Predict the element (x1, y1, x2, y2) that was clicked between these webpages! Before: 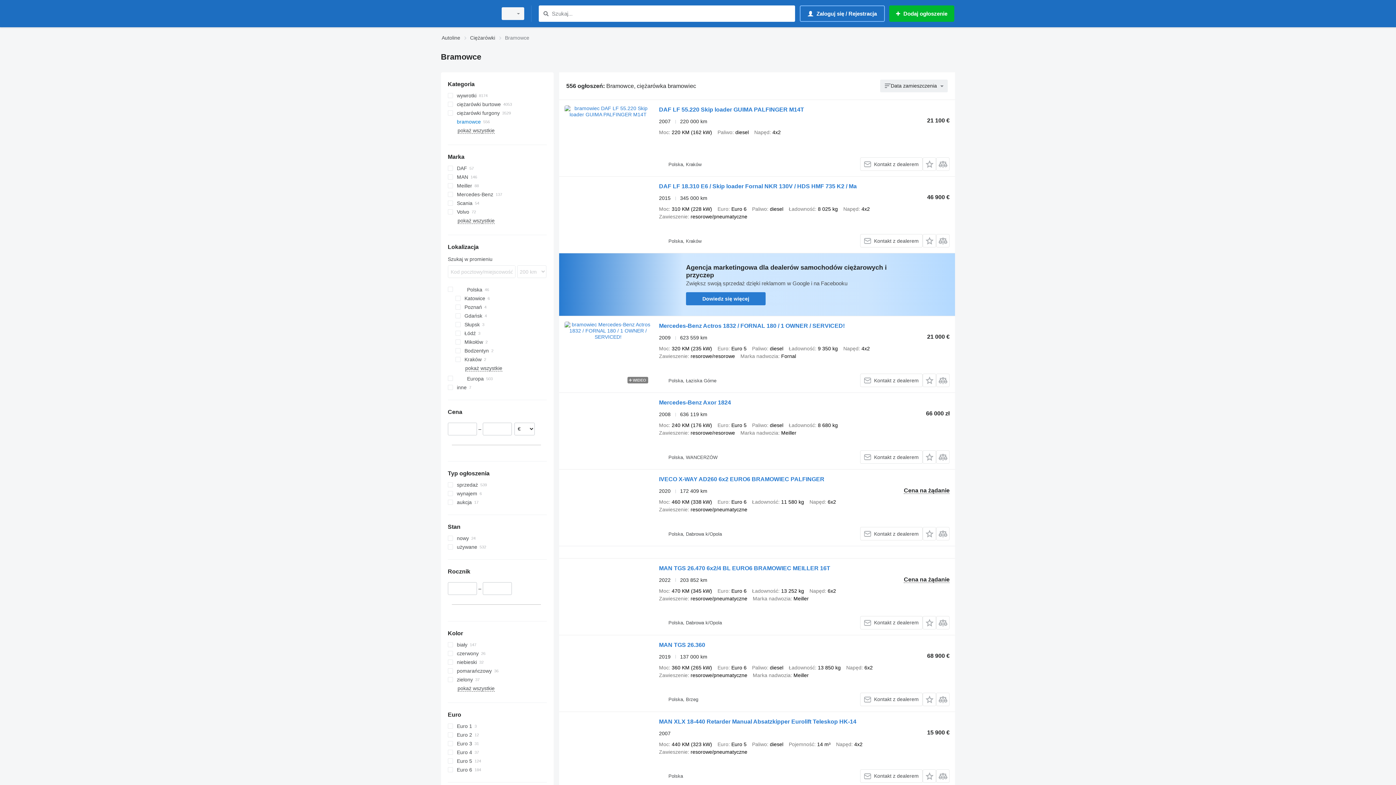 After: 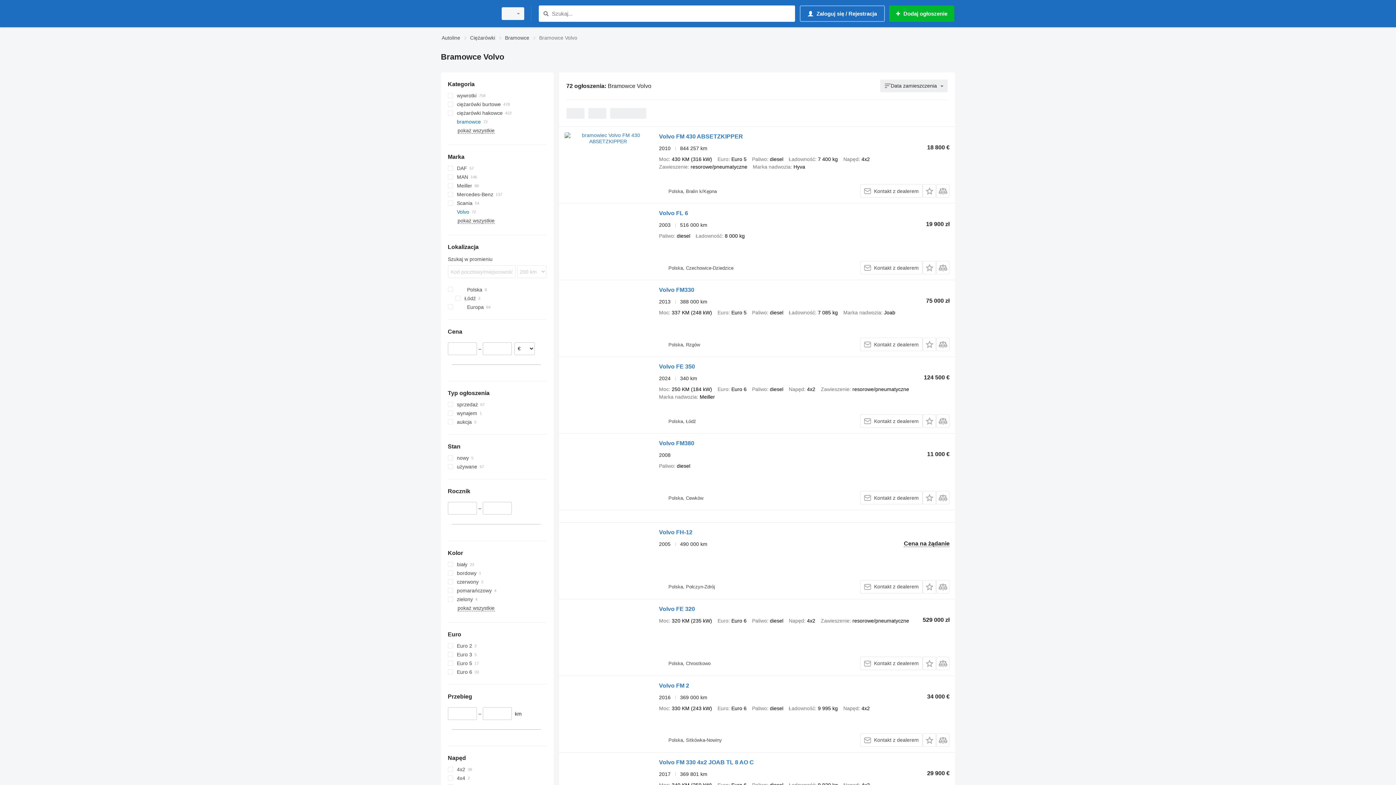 Action: label: Volvo bbox: (447, 207, 546, 216)